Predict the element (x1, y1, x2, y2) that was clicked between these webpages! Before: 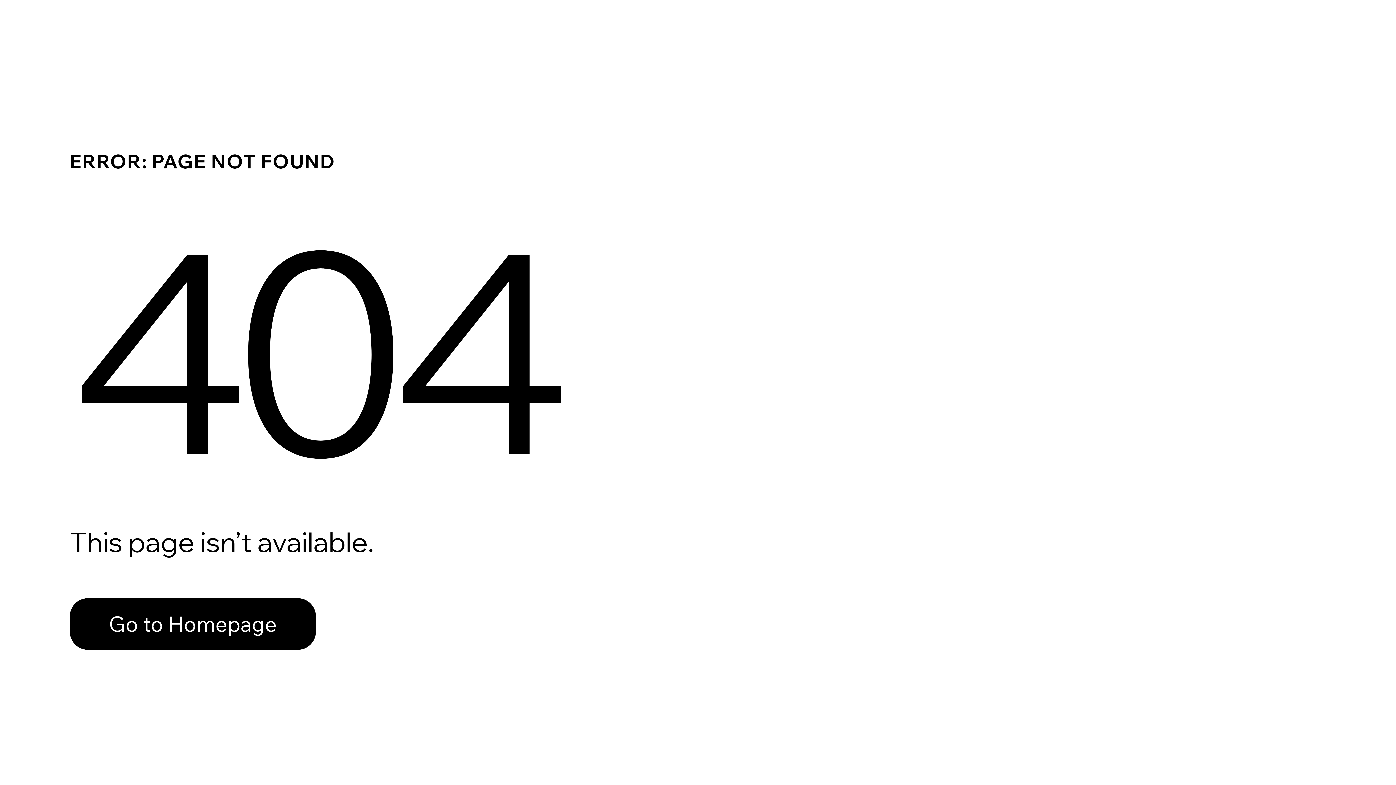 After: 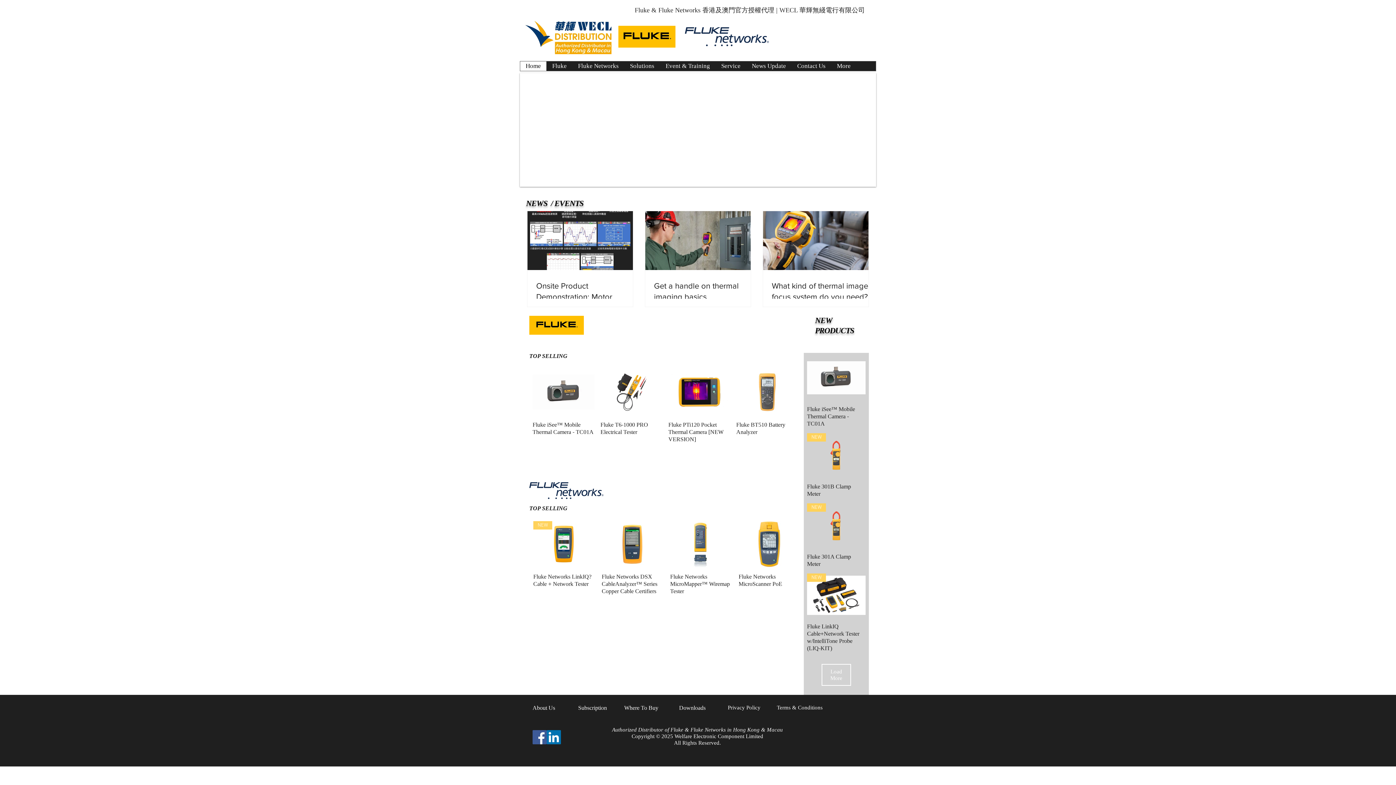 Action: label: Go to Homepage bbox: (69, 598, 316, 650)